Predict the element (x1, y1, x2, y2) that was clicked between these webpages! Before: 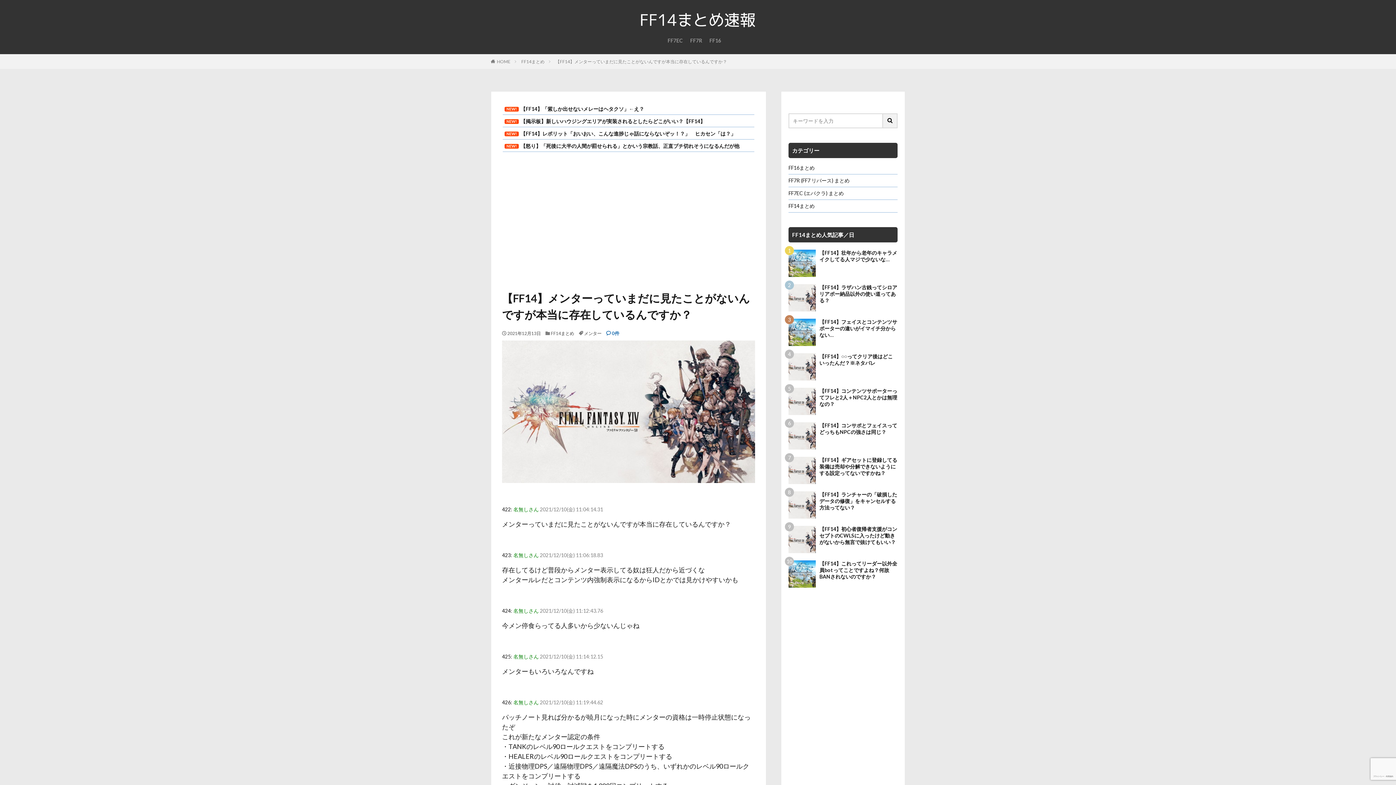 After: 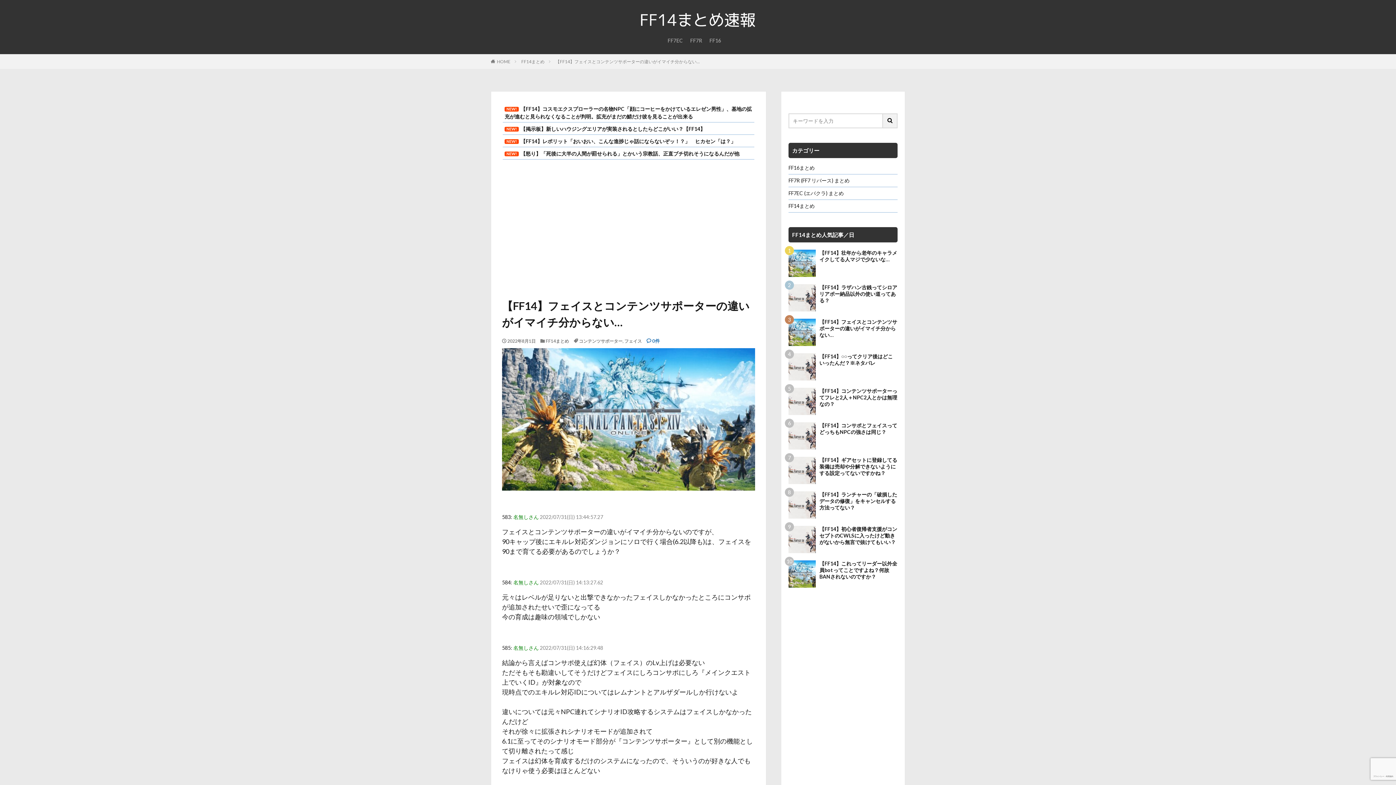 Action: bbox: (819, 318, 897, 338) label: 【FF14】フェイスとコンテンツサポーターの違いがイマイチ分からない…